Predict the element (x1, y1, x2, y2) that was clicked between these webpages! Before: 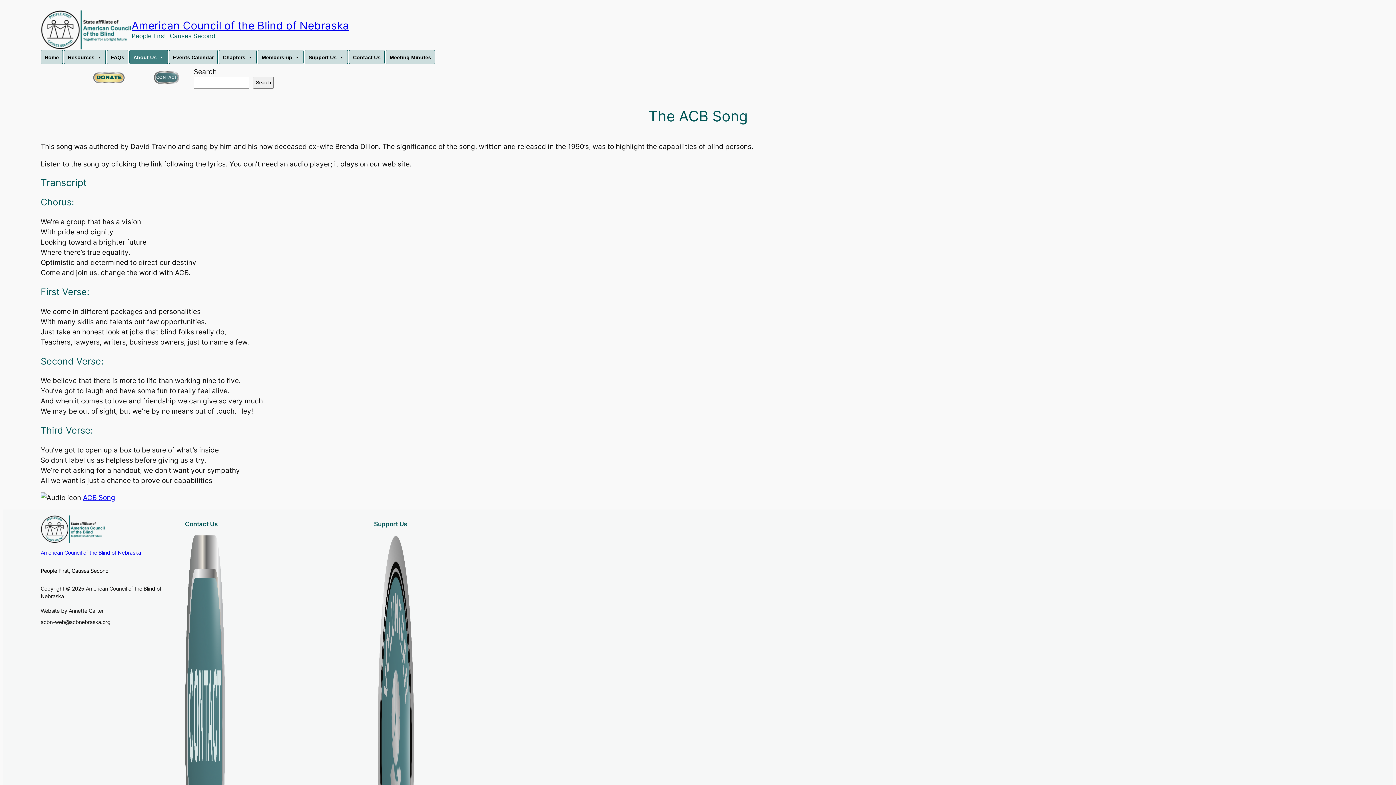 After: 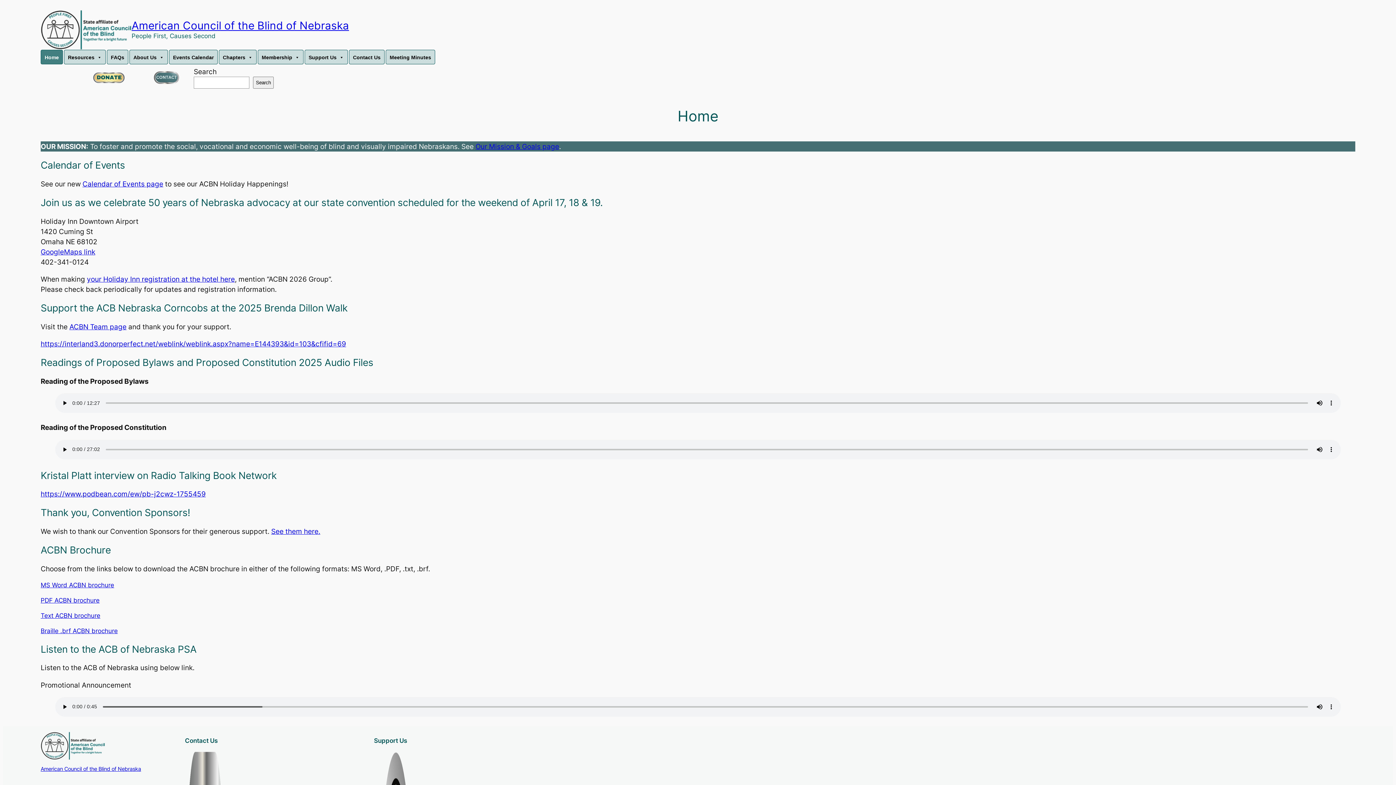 Action: bbox: (40, 515, 105, 543)